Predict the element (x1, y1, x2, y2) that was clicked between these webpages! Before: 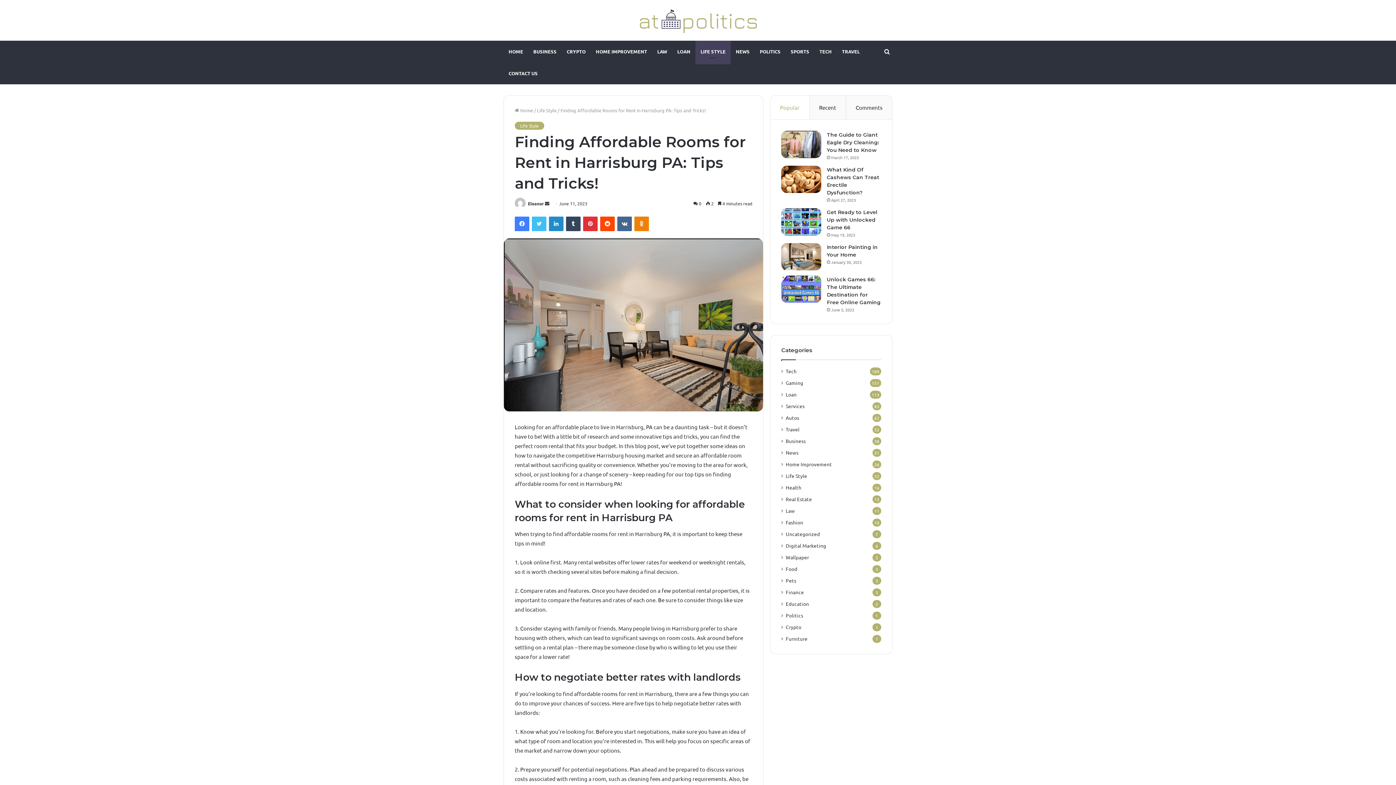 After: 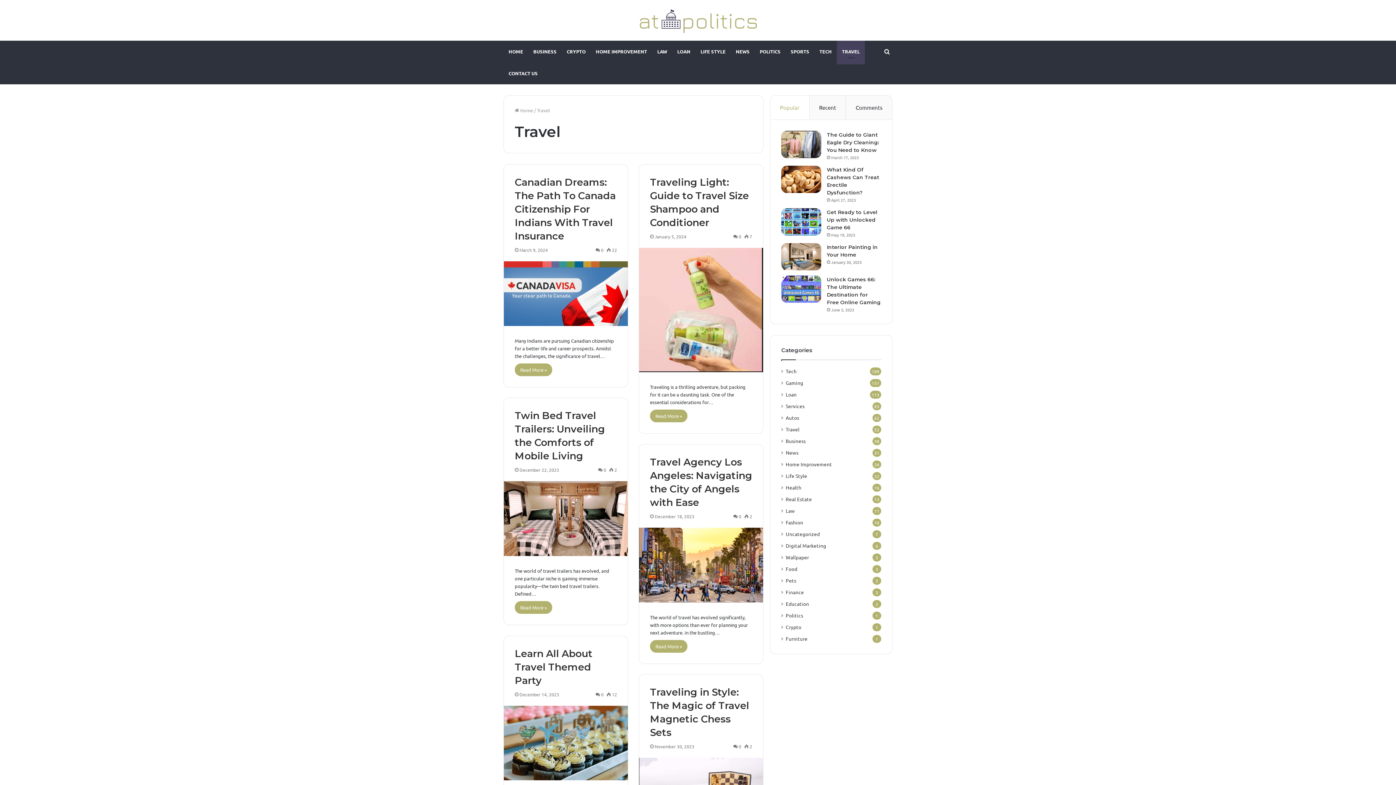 Action: bbox: (785, 425, 799, 433) label: Travel